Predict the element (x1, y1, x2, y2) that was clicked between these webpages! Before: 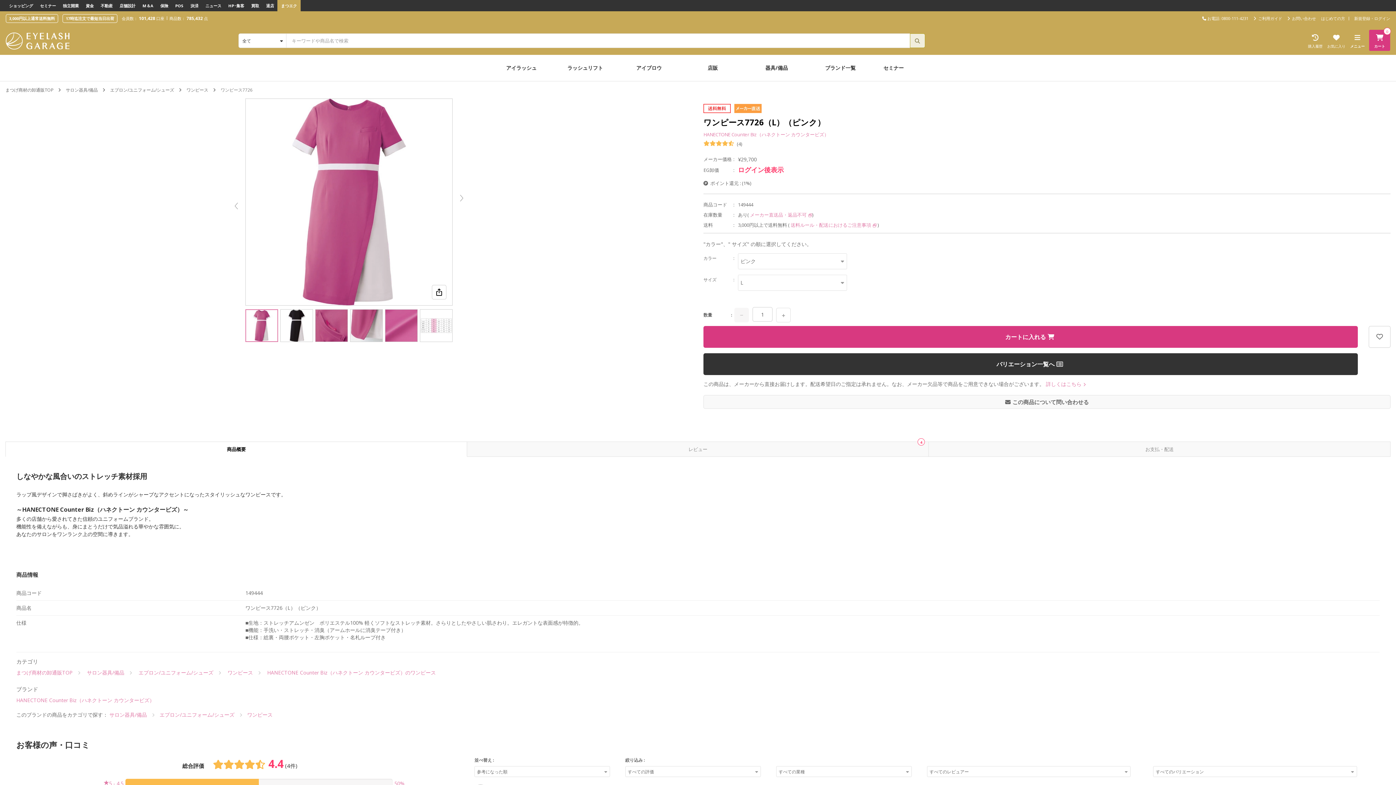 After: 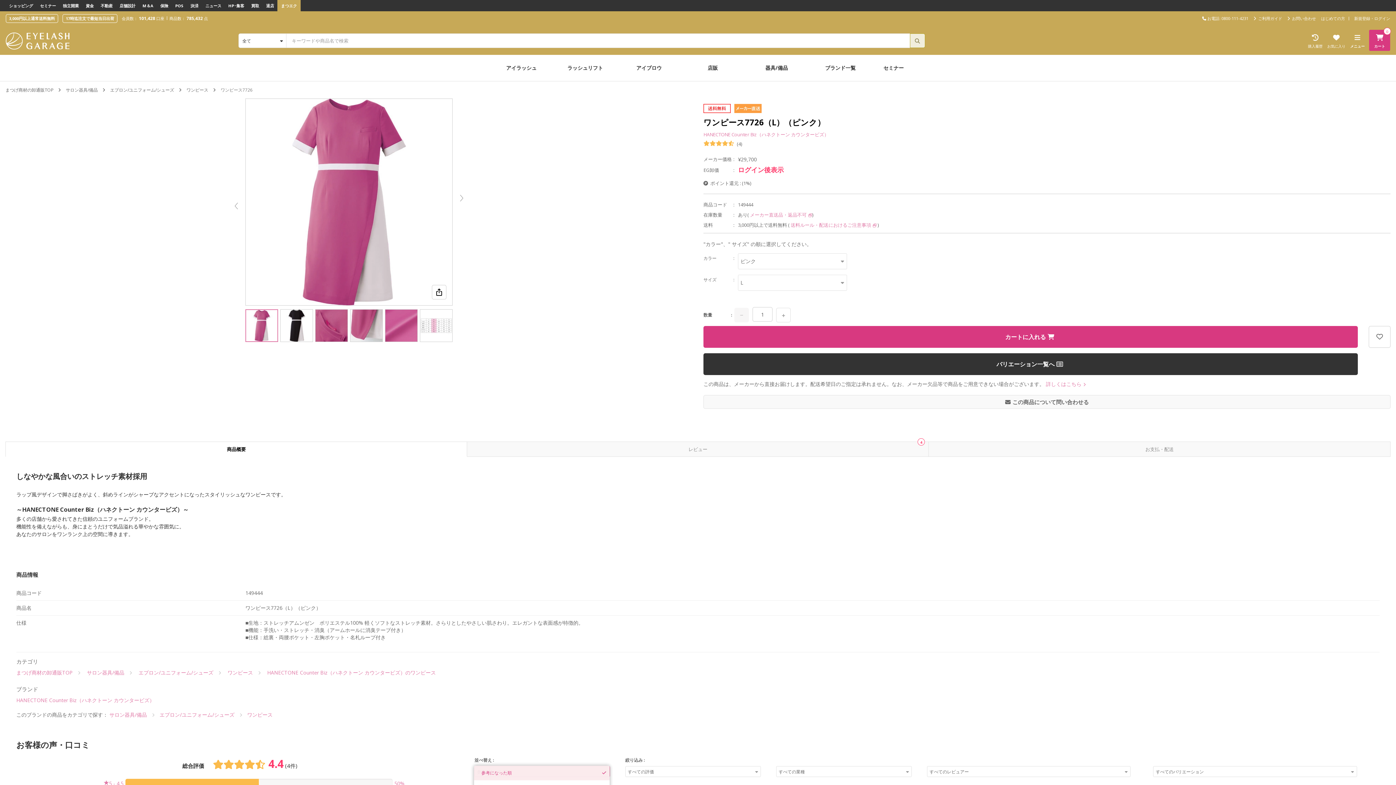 Action: label: 参考になった順 bbox: (474, 766, 610, 777)